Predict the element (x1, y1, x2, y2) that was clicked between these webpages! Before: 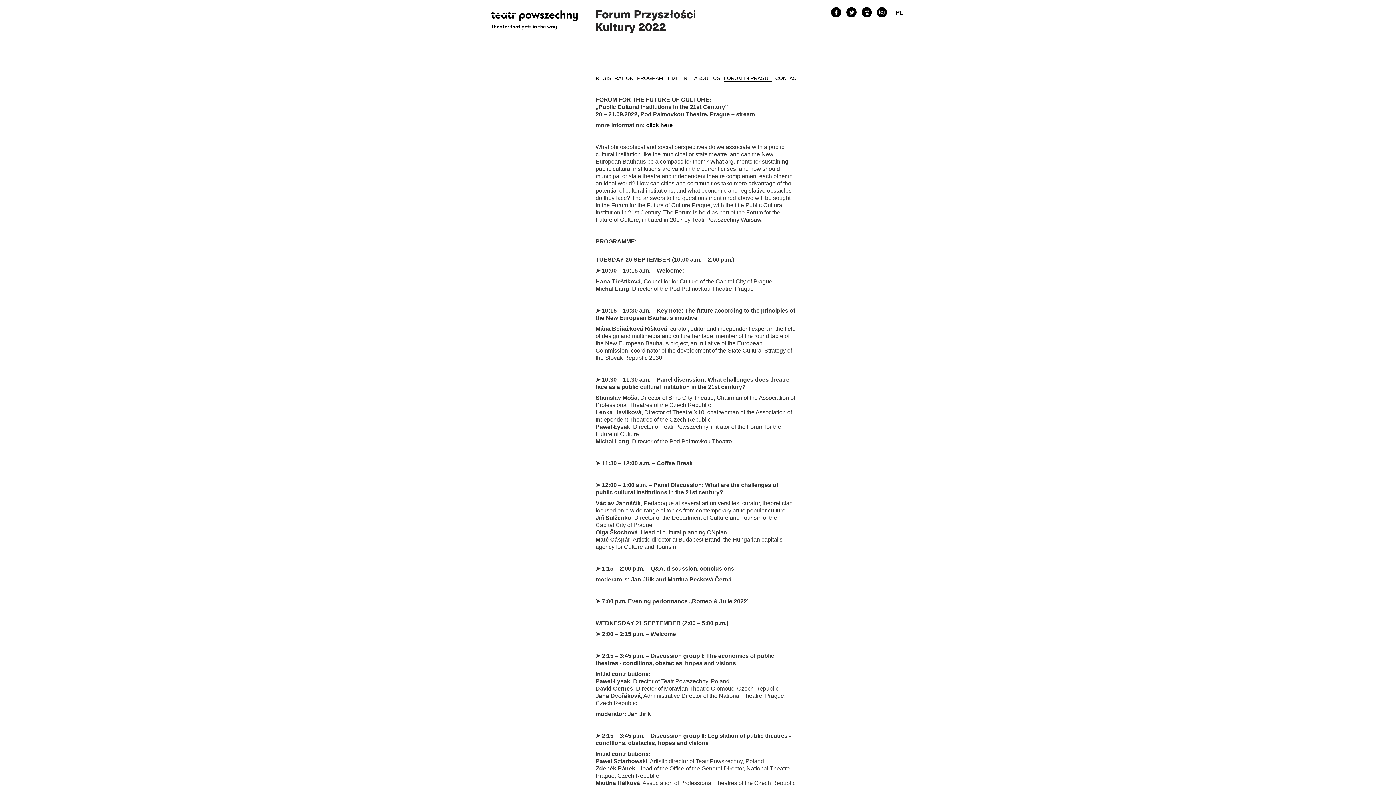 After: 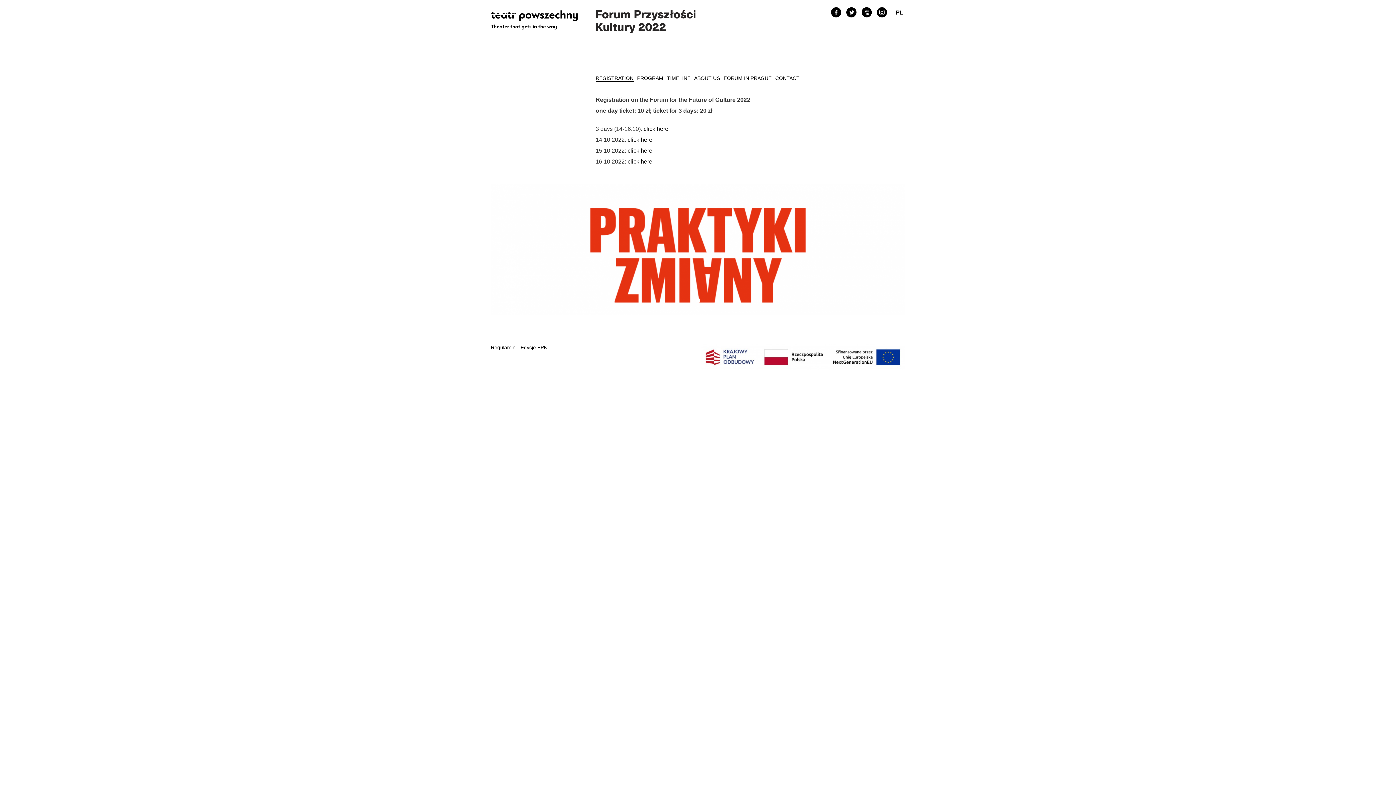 Action: bbox: (595, 74, 633, 81) label: REGISTRATION